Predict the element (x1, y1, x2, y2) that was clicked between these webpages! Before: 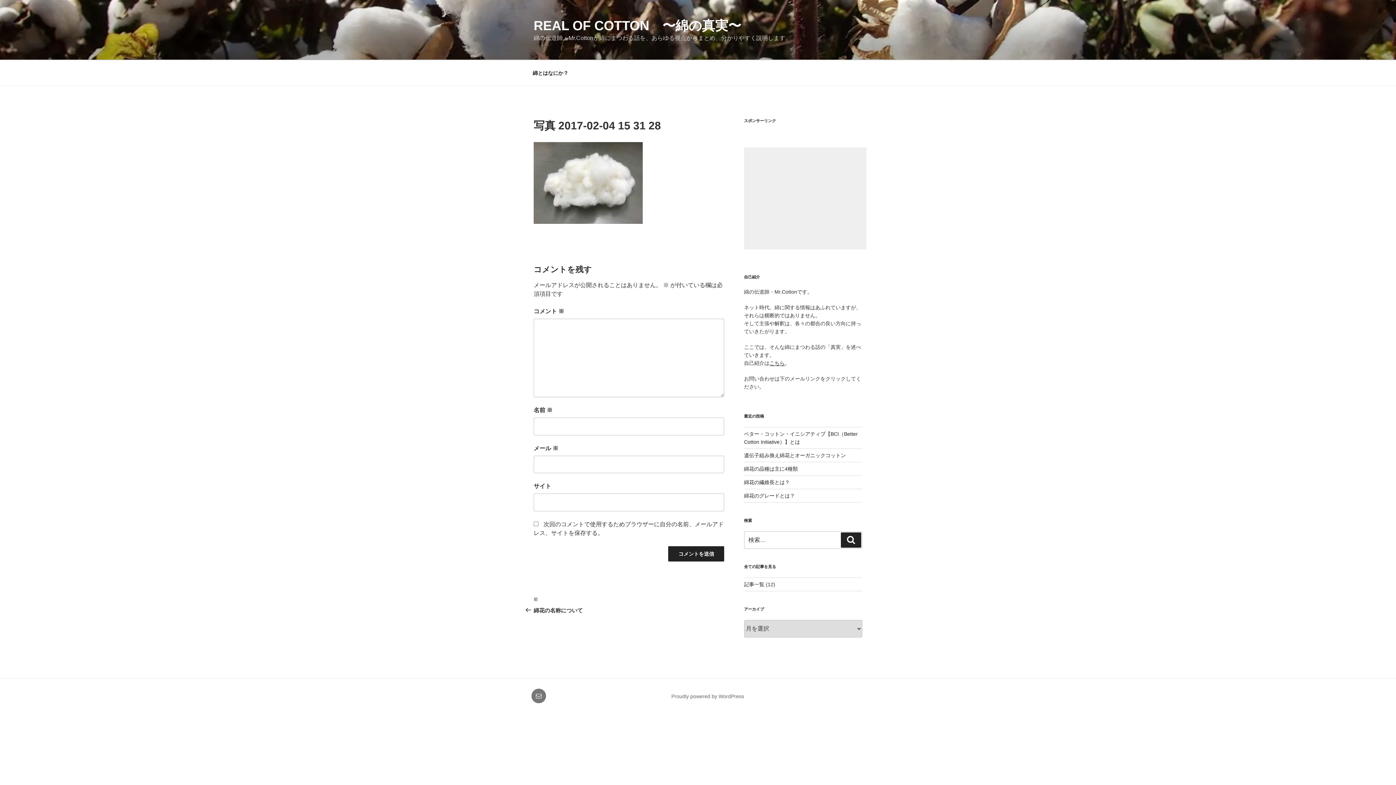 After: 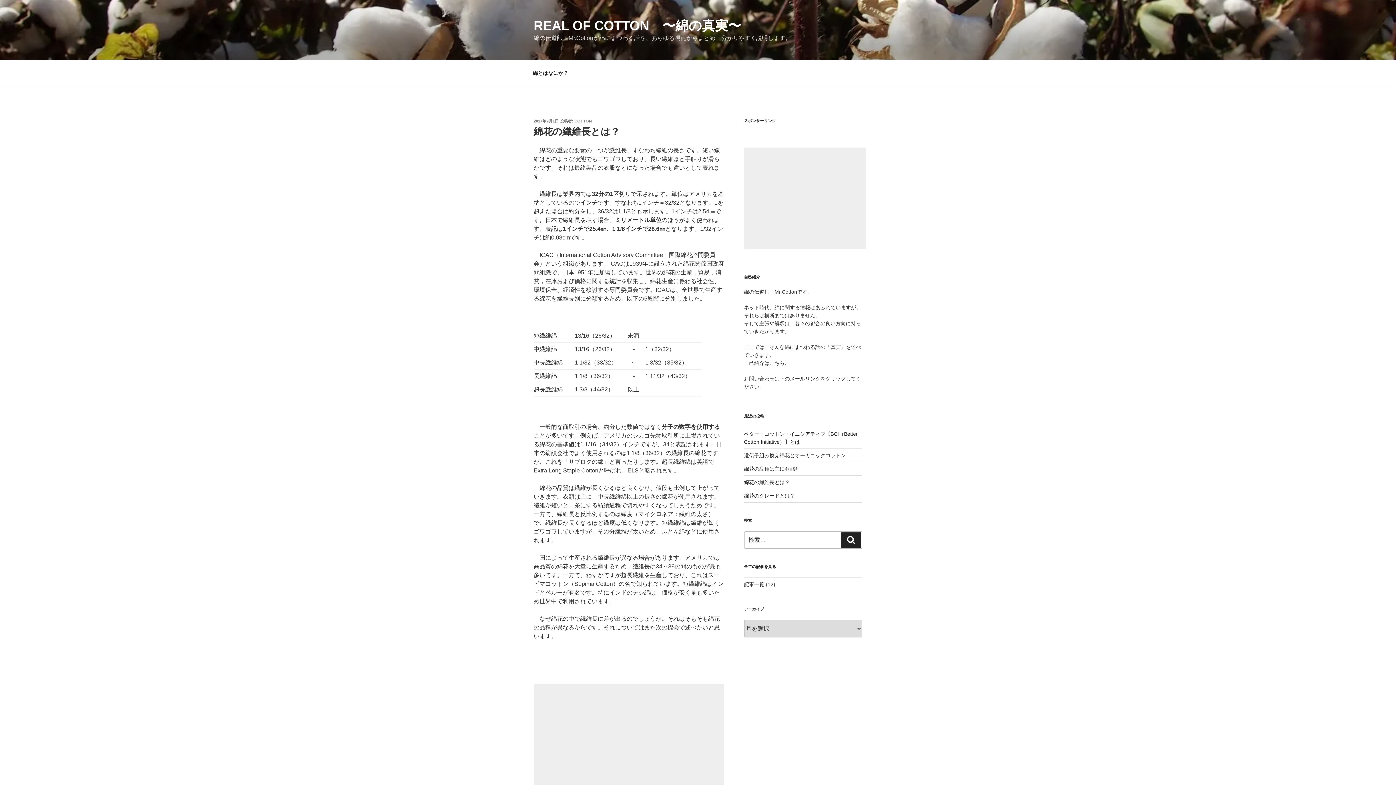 Action: bbox: (744, 479, 790, 485) label: 綿花の繊維長とは？